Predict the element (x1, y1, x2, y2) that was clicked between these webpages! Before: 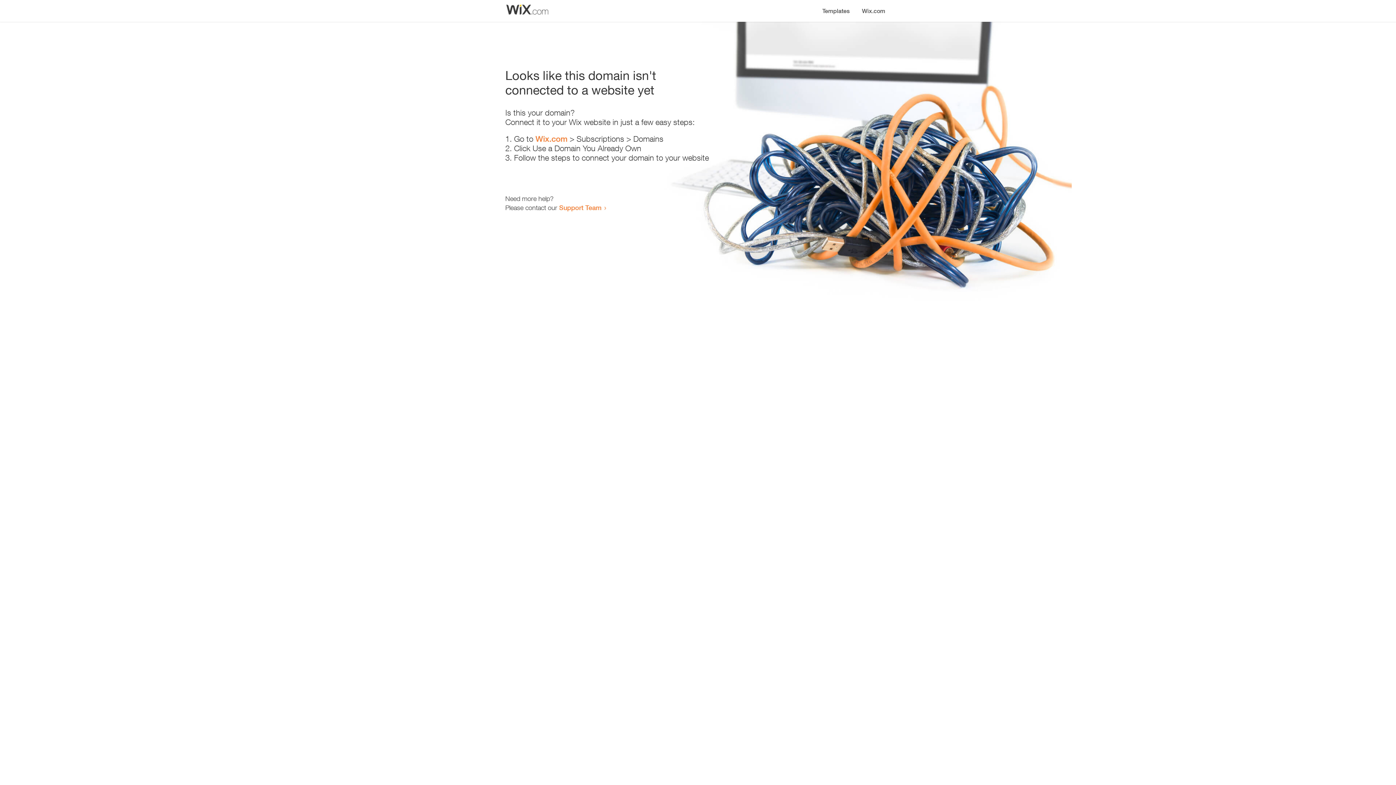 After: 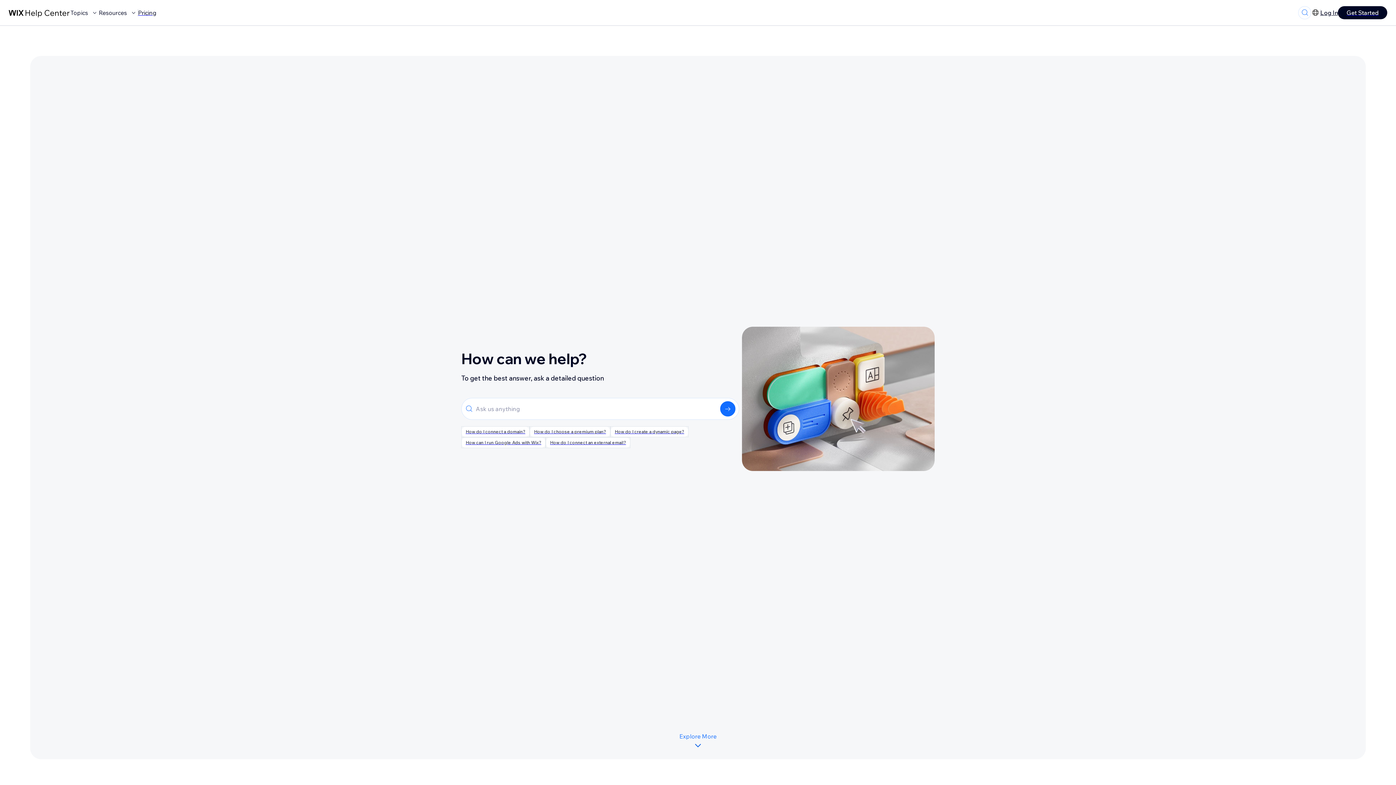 Action: label: Support Team bbox: (559, 203, 601, 211)